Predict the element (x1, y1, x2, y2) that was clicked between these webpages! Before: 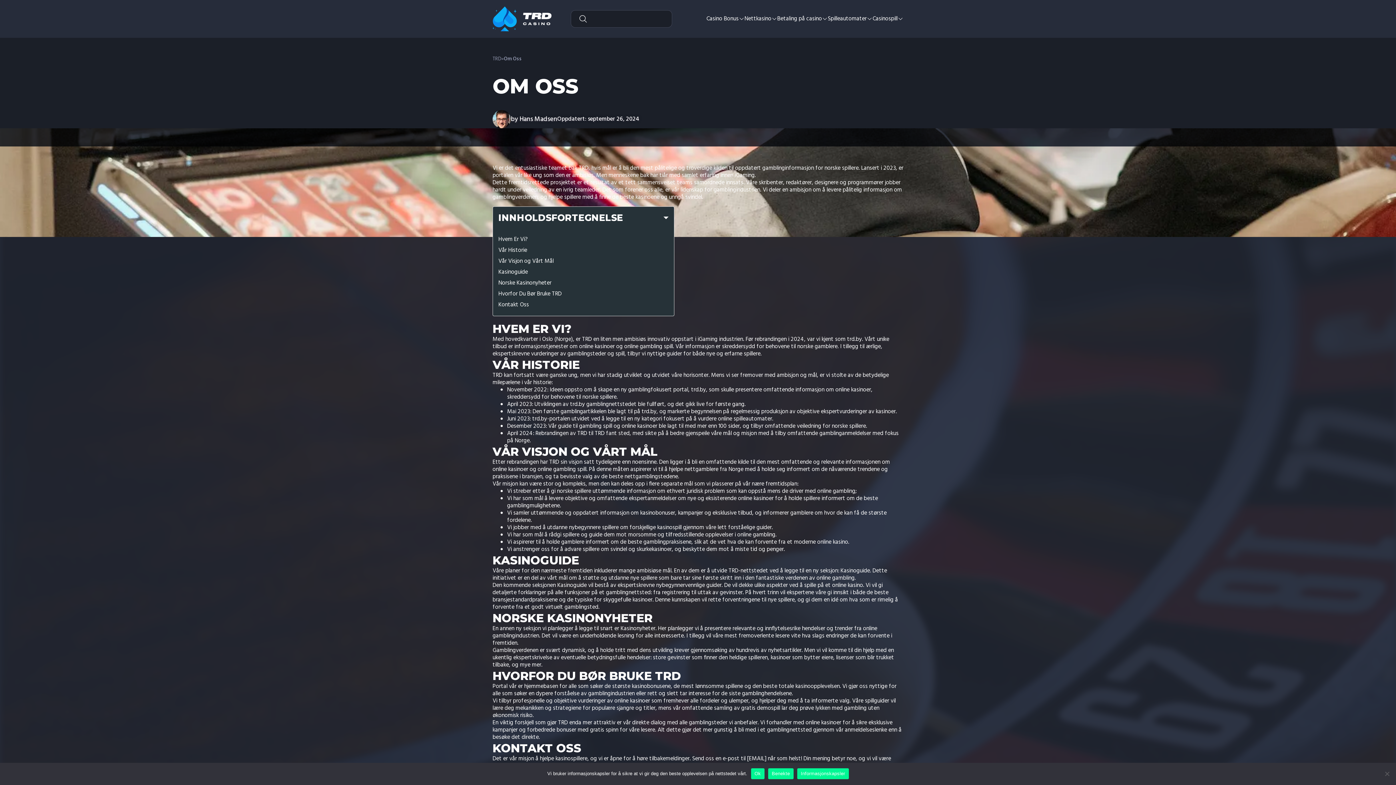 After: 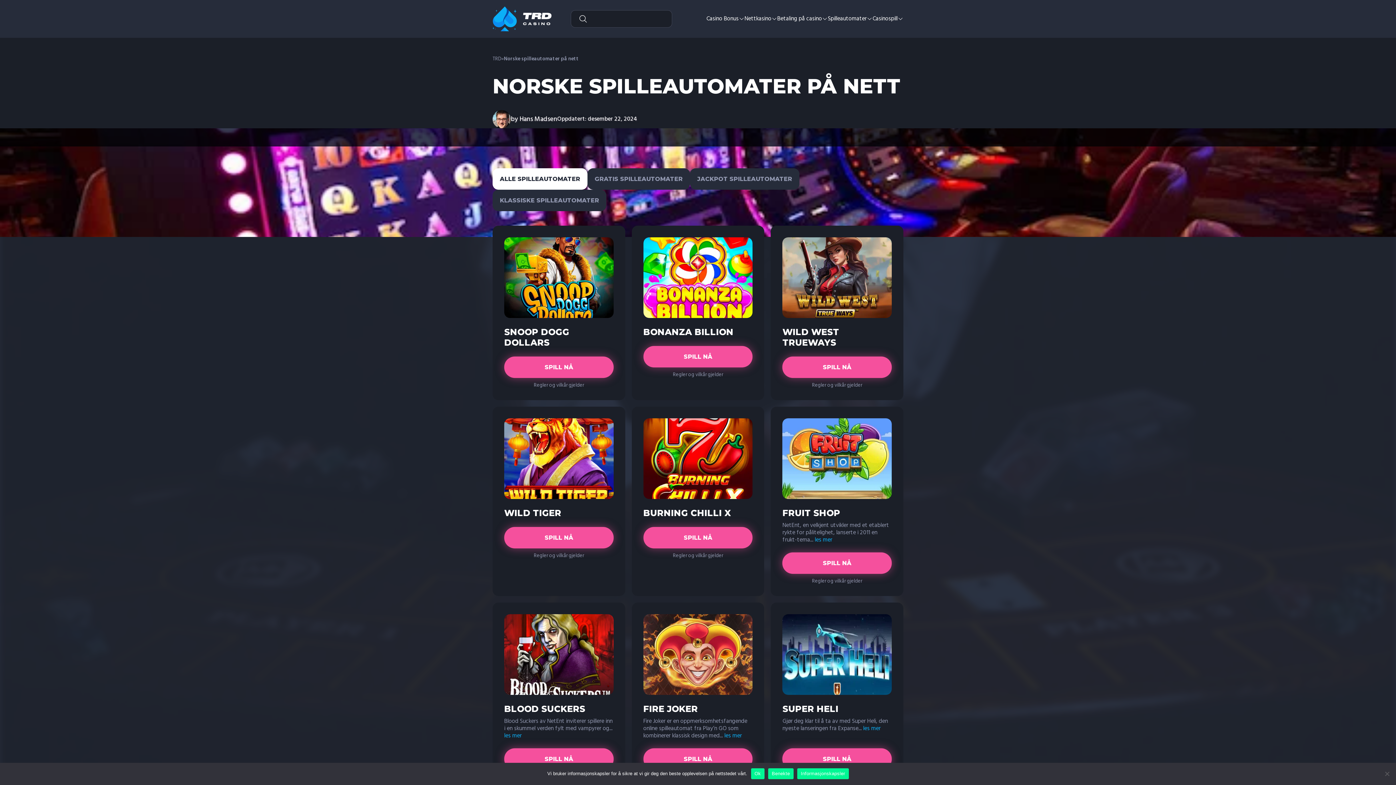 Action: label: Spilleautomater bbox: (828, 0, 872, 37)